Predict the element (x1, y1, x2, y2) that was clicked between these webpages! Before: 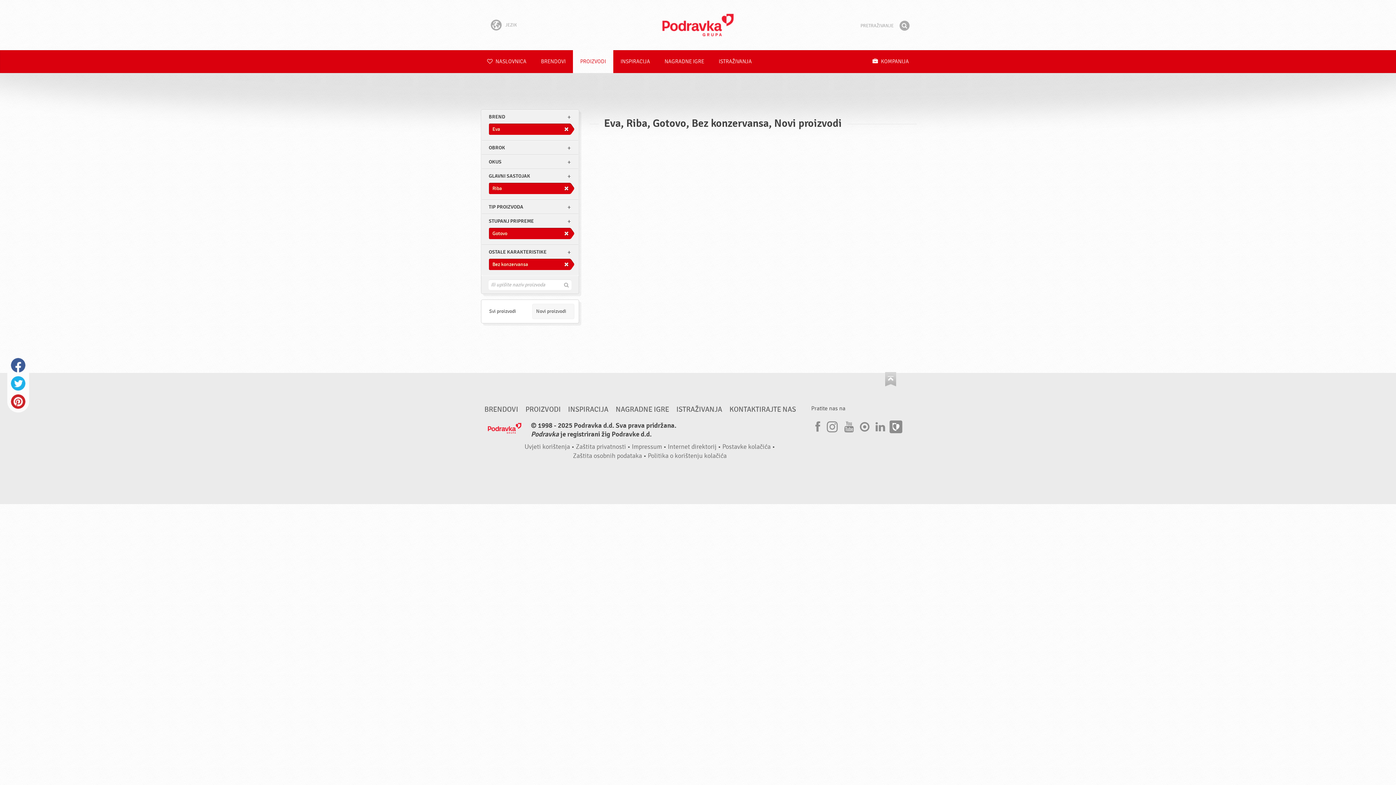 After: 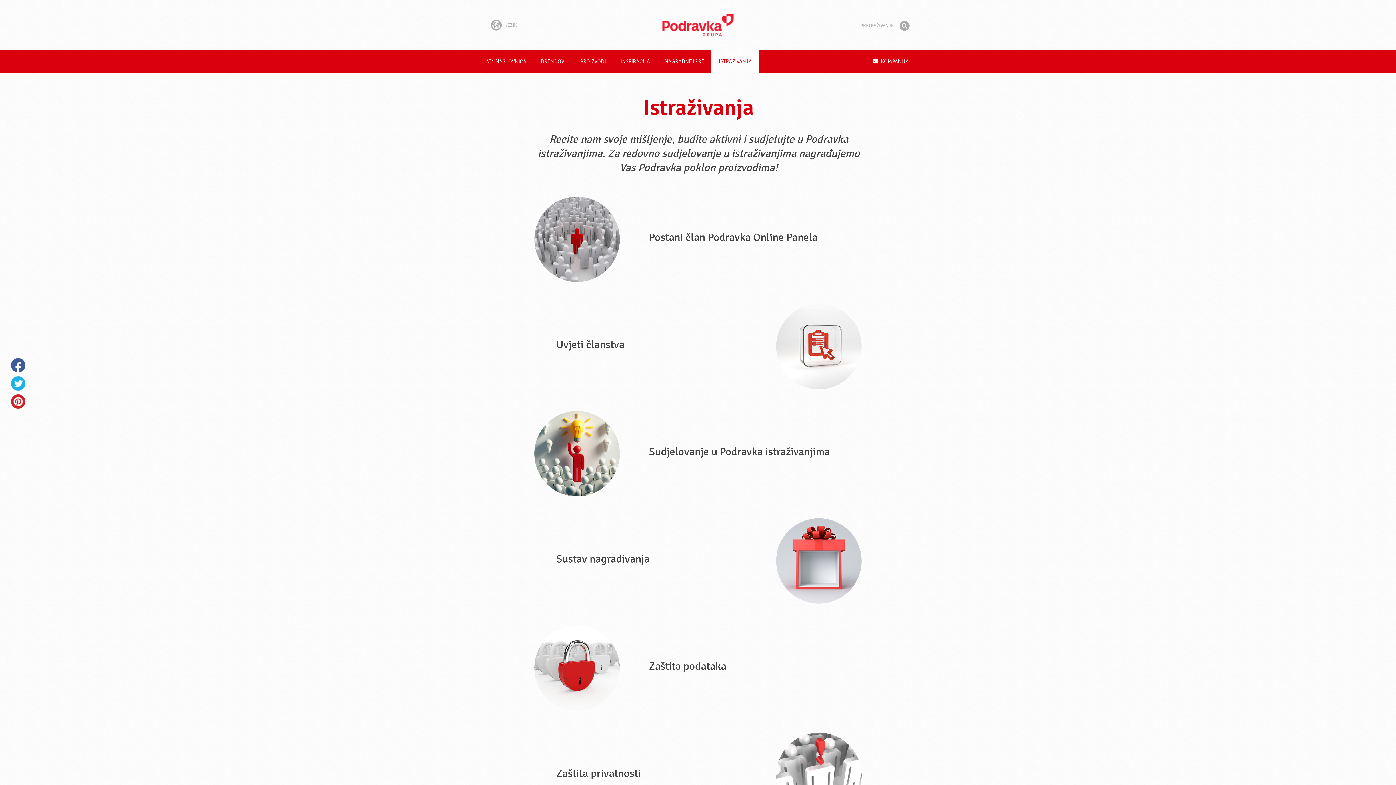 Action: bbox: (711, 50, 759, 73) label: ISTRAŽIVANJA